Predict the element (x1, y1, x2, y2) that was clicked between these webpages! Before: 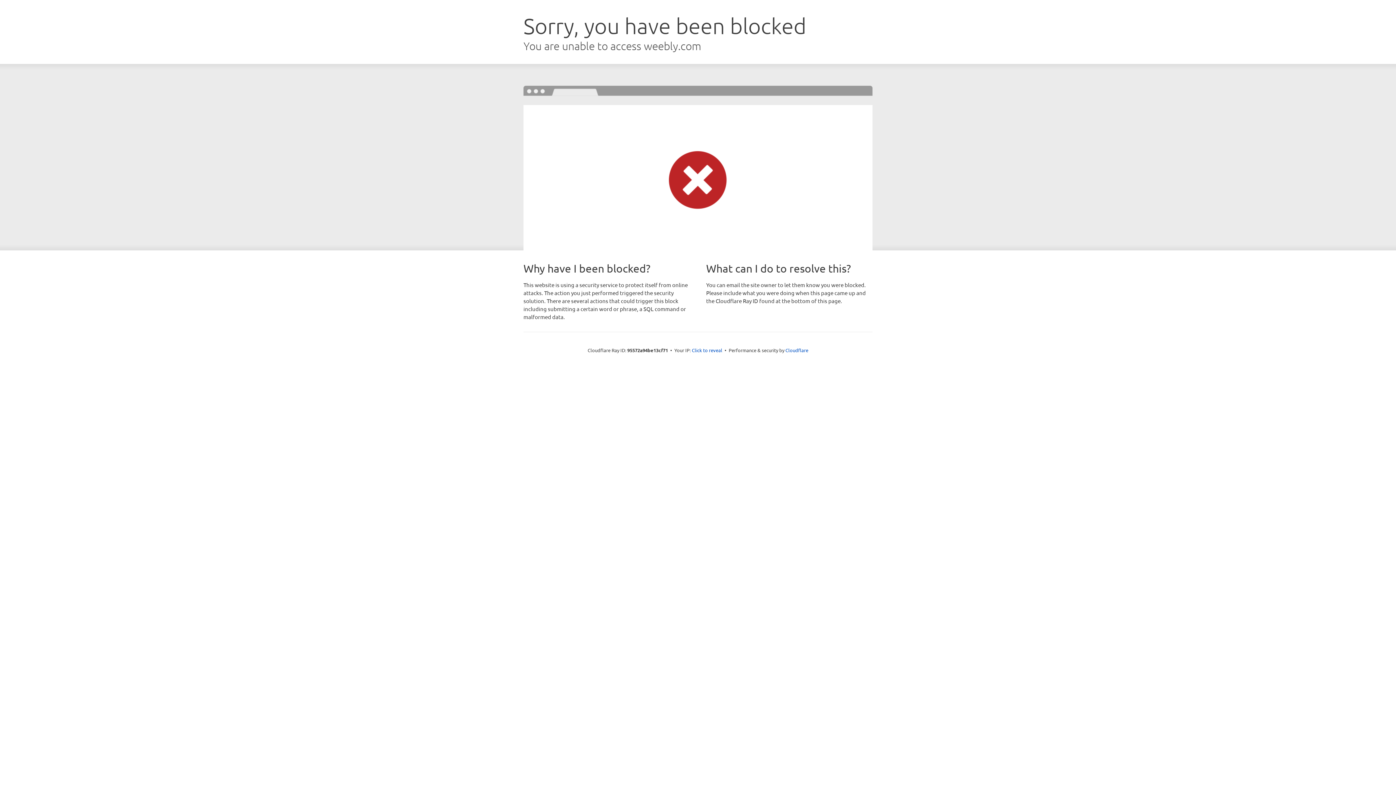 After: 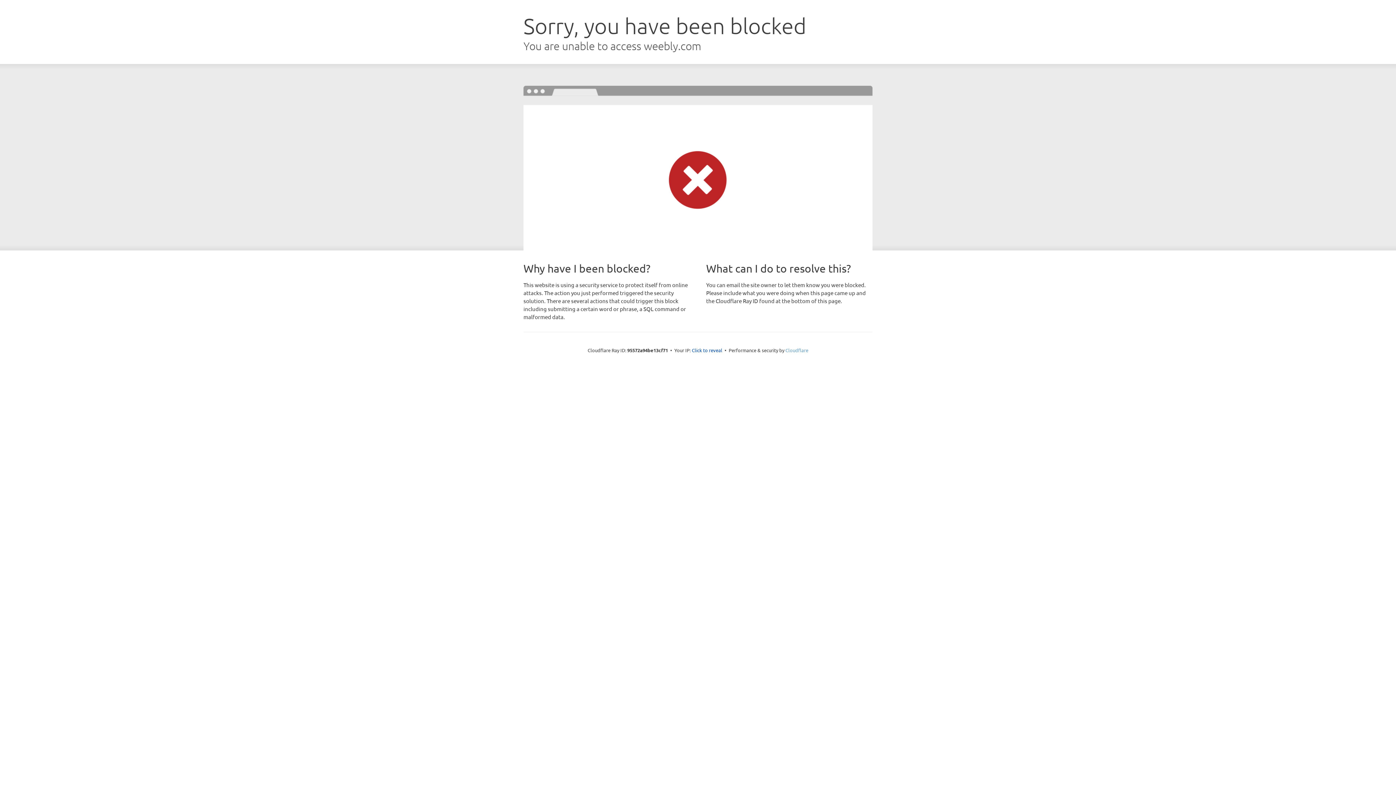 Action: label: Cloudflare bbox: (785, 347, 808, 353)